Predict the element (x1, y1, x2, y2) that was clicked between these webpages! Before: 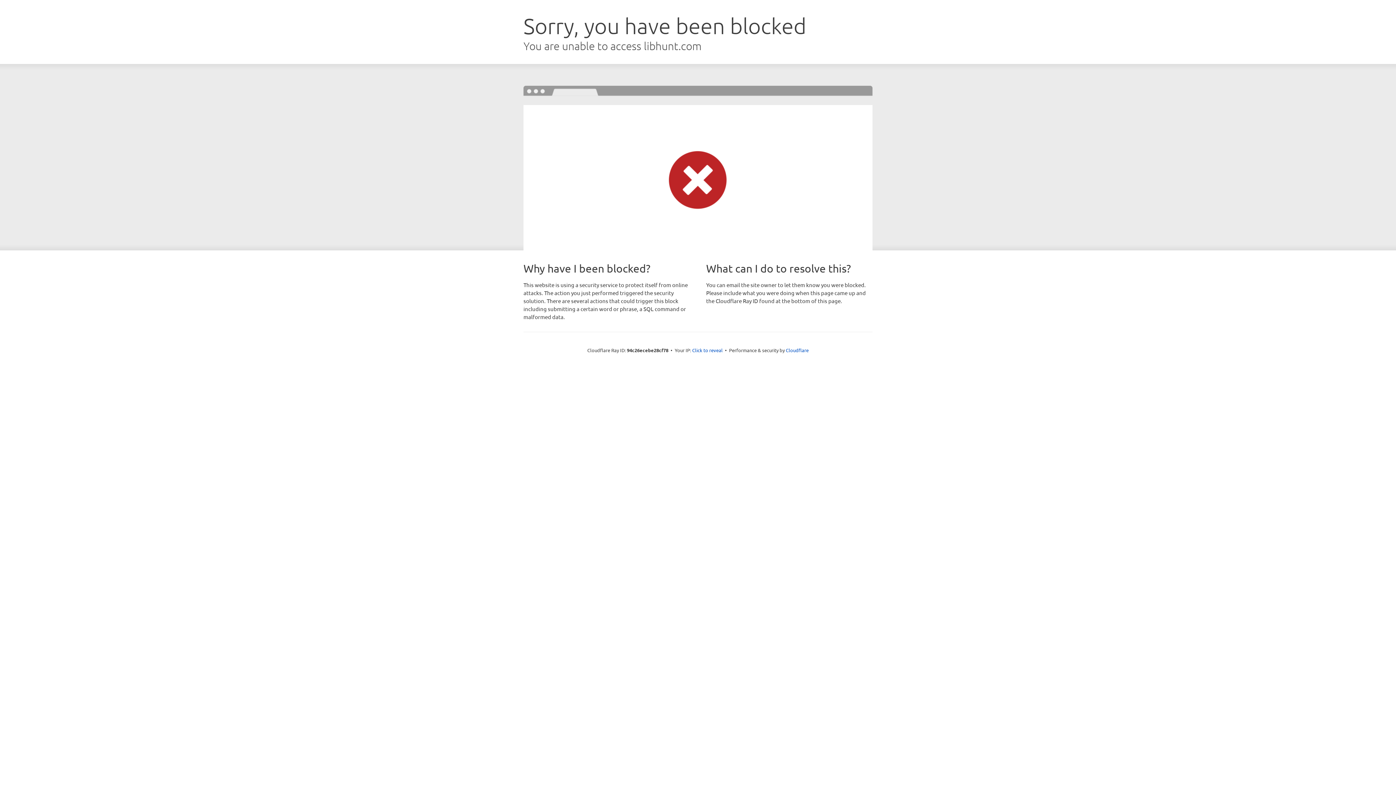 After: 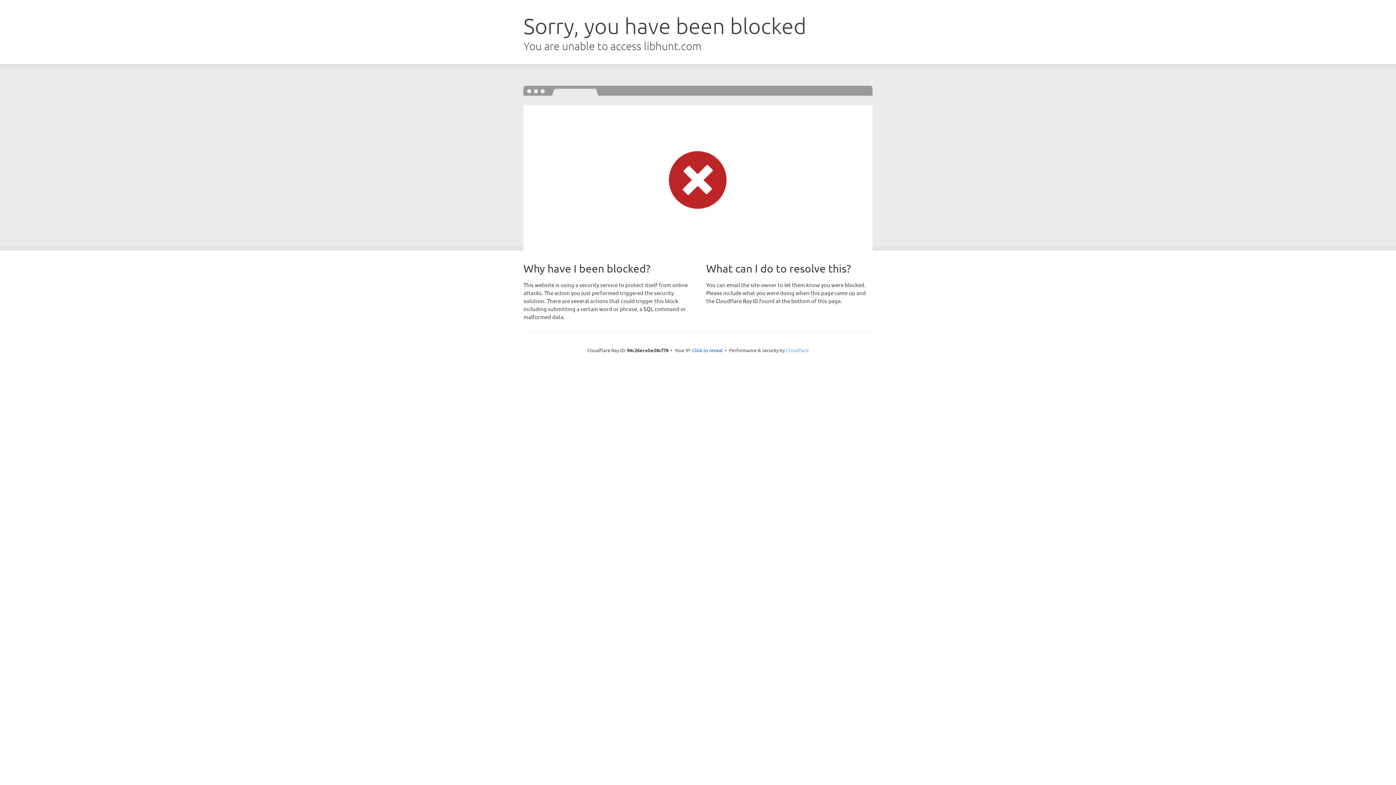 Action: bbox: (786, 347, 808, 353) label: Cloudflare